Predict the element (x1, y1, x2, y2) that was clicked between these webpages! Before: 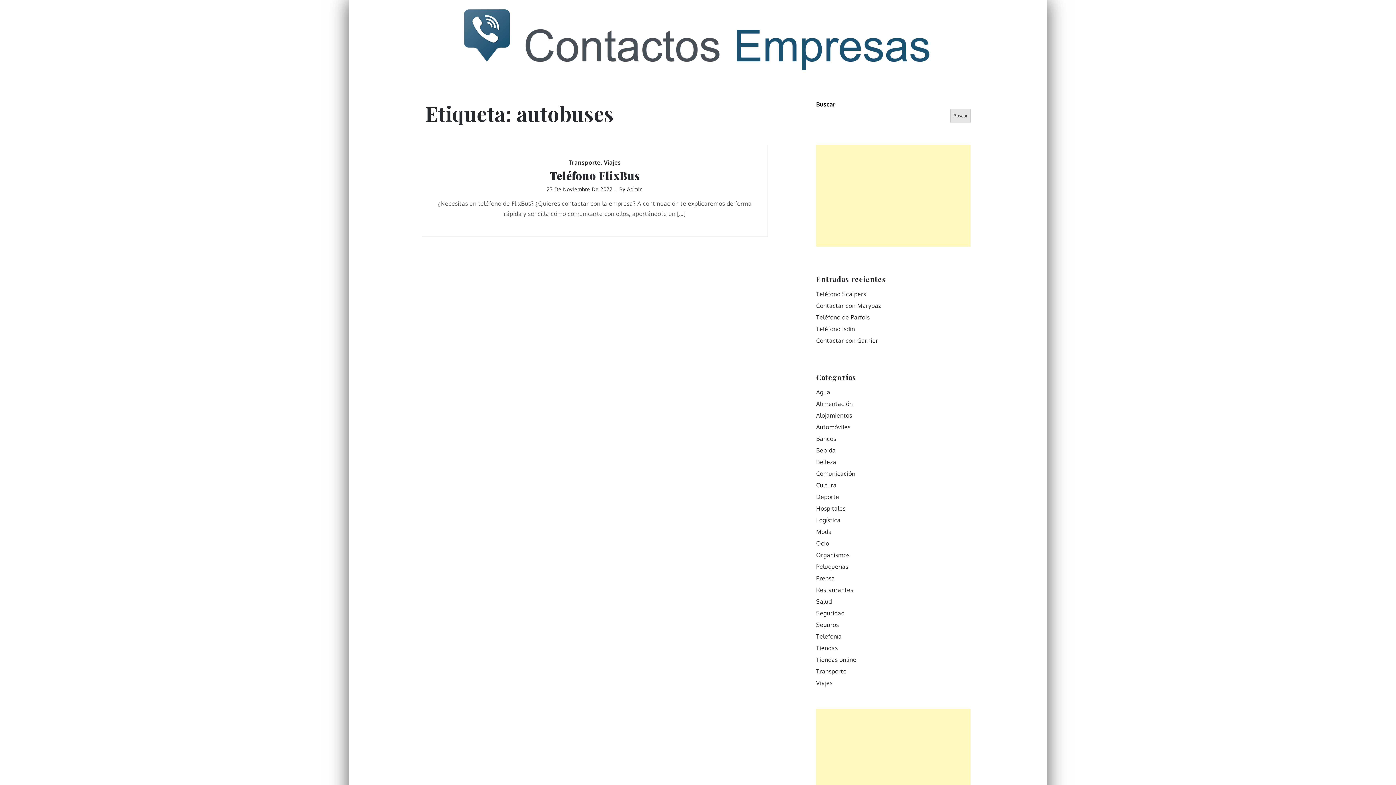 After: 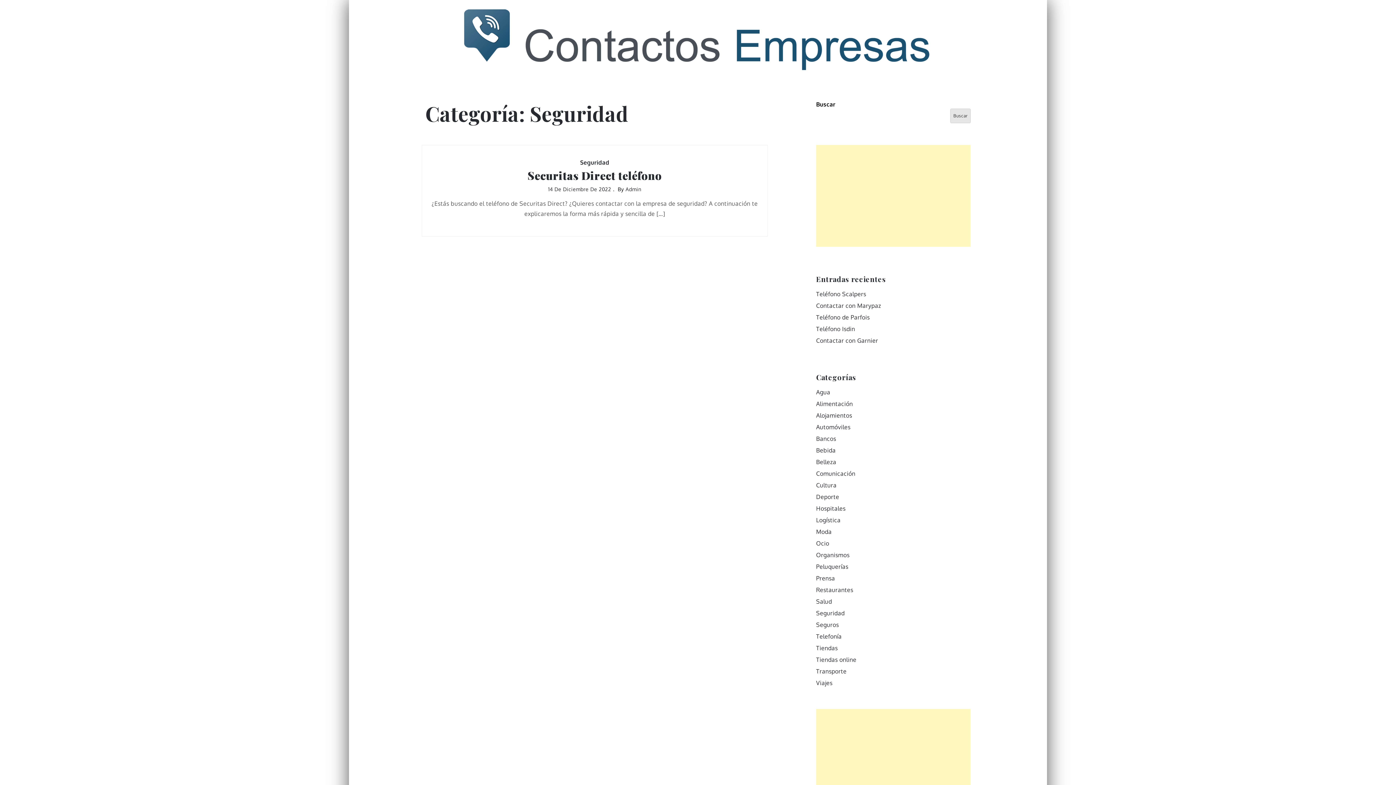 Action: bbox: (816, 609, 844, 617) label: Seguridad